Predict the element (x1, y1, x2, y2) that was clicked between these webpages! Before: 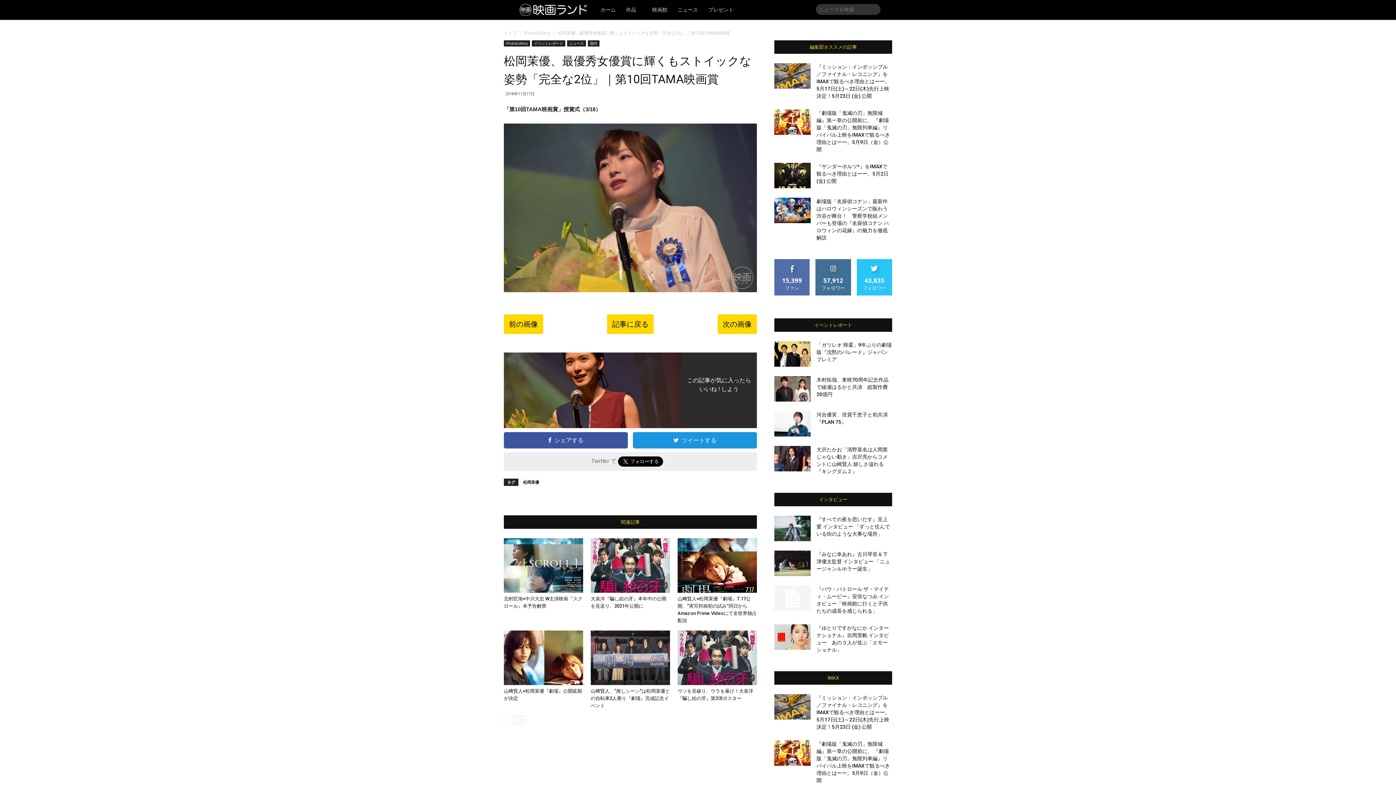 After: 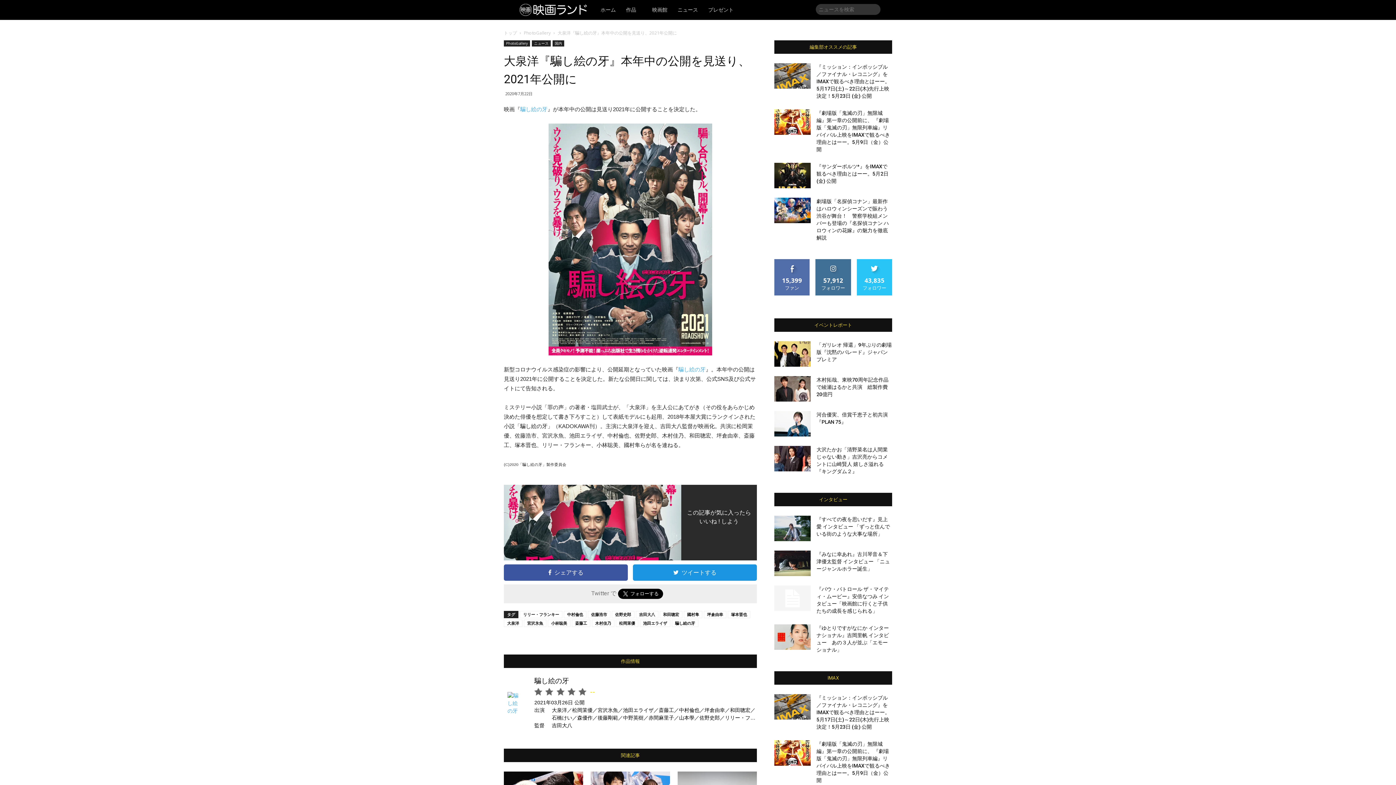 Action: bbox: (590, 538, 670, 593)